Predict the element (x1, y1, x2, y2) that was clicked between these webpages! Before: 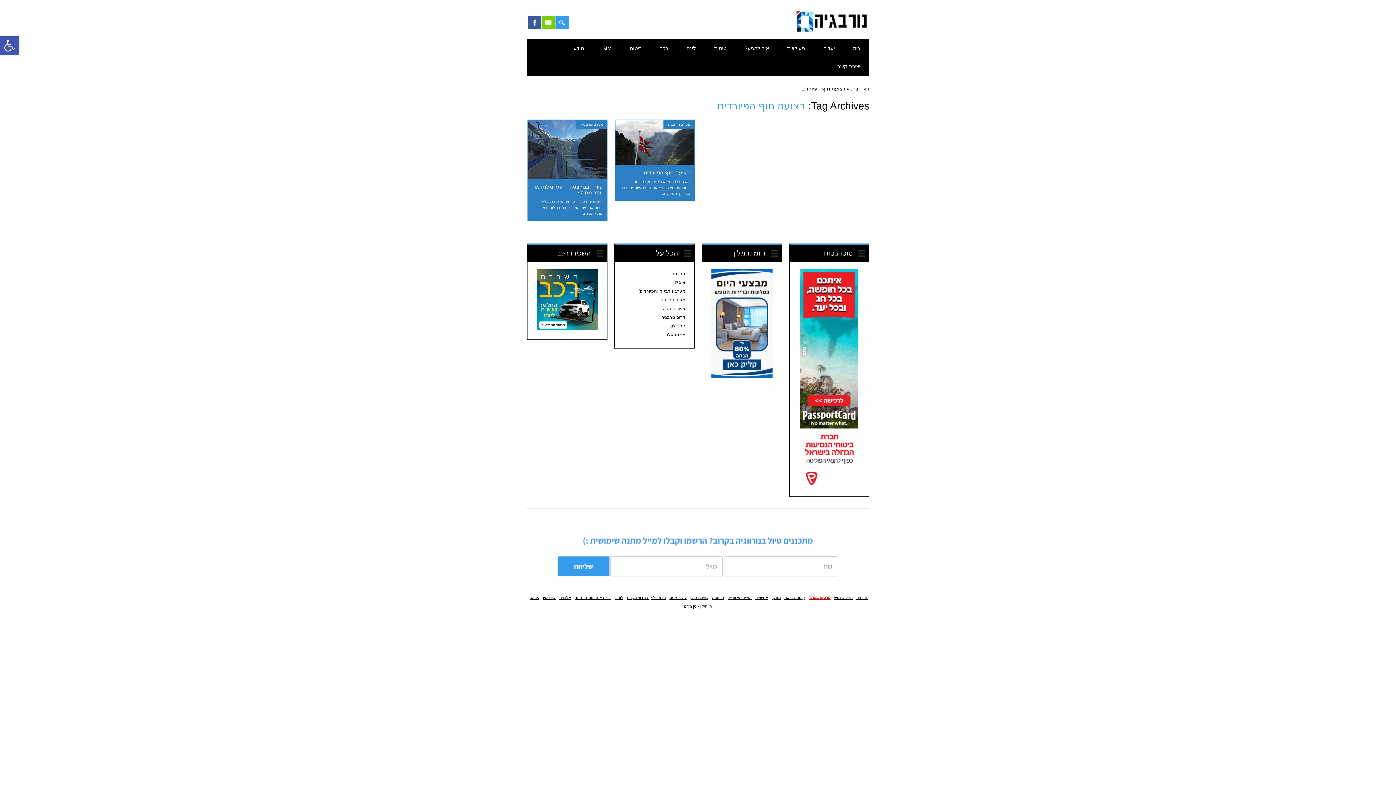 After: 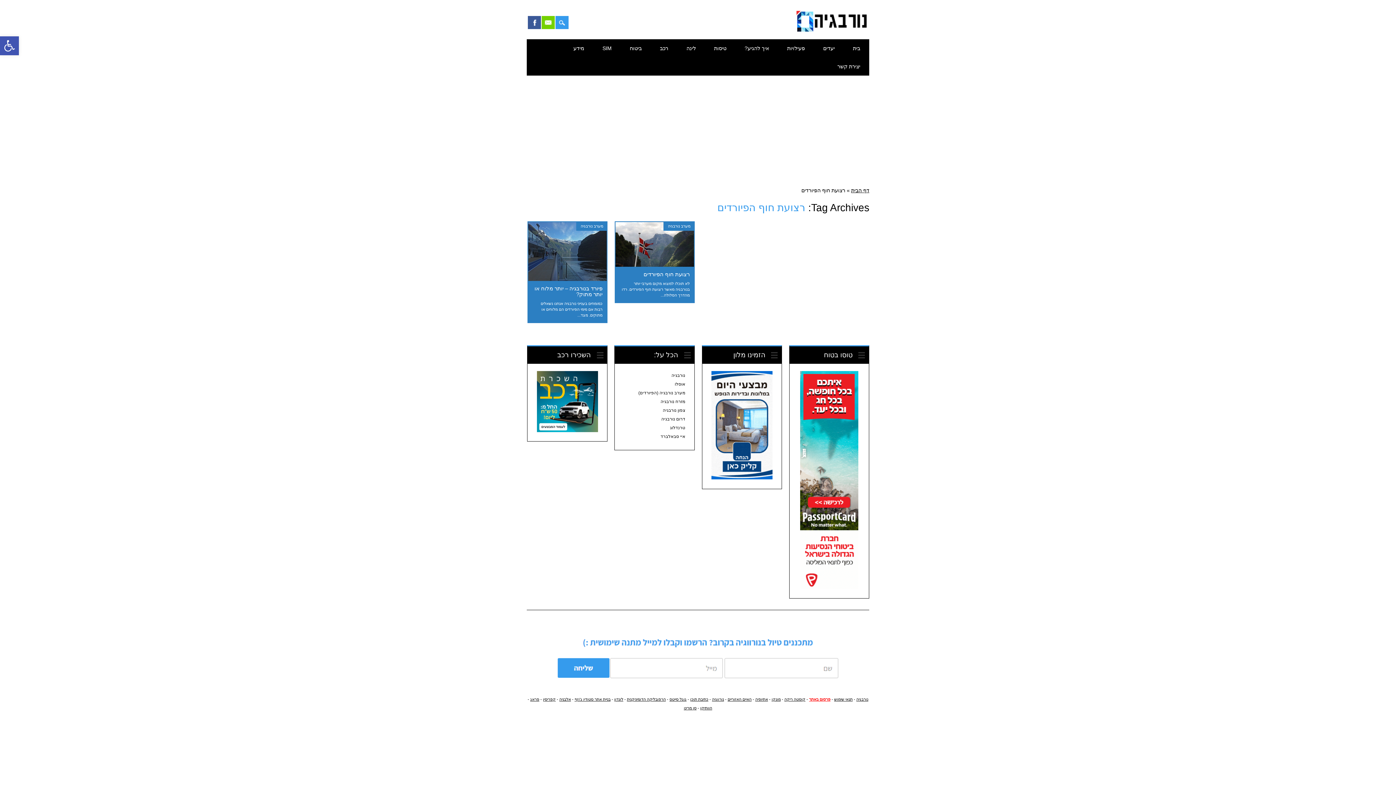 Action: bbox: (771, 595, 780, 600) label: מונקו